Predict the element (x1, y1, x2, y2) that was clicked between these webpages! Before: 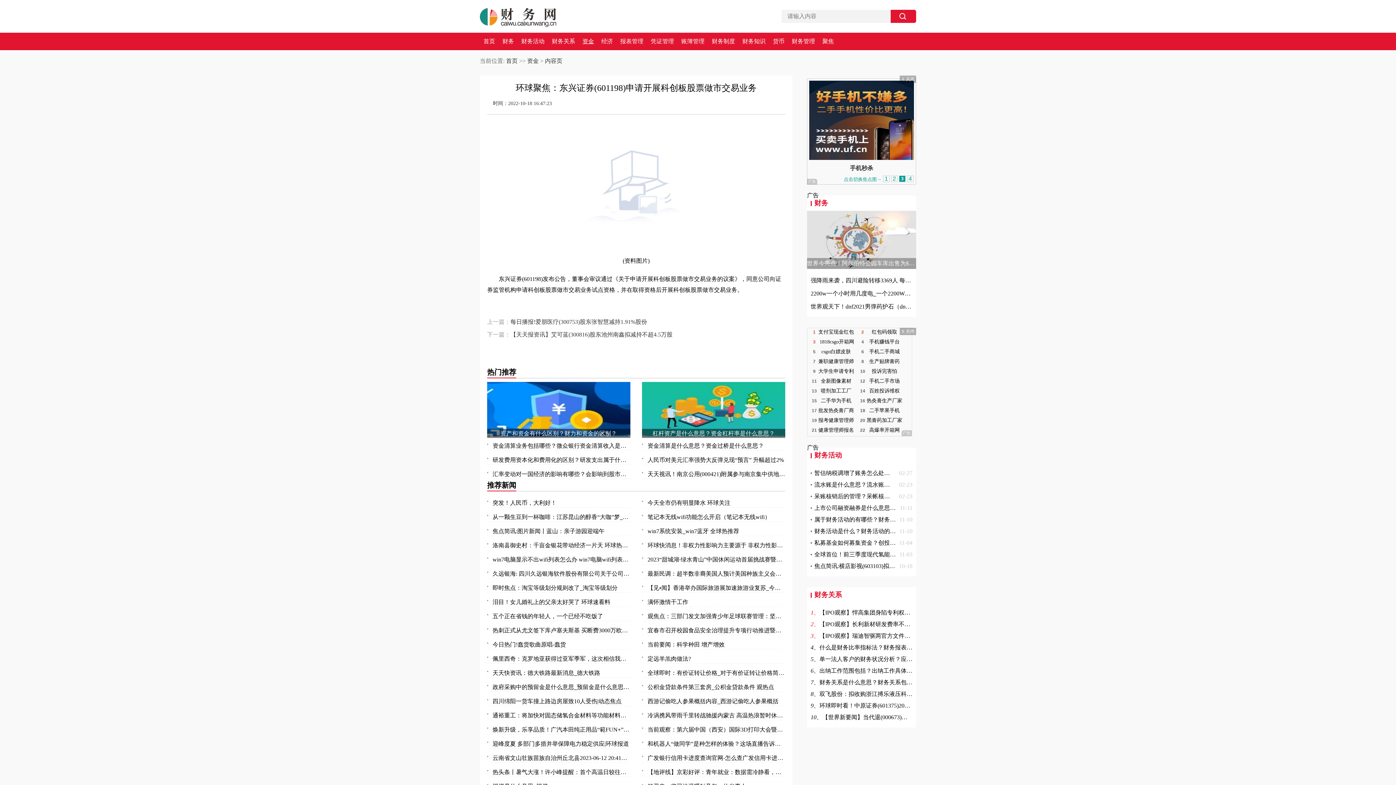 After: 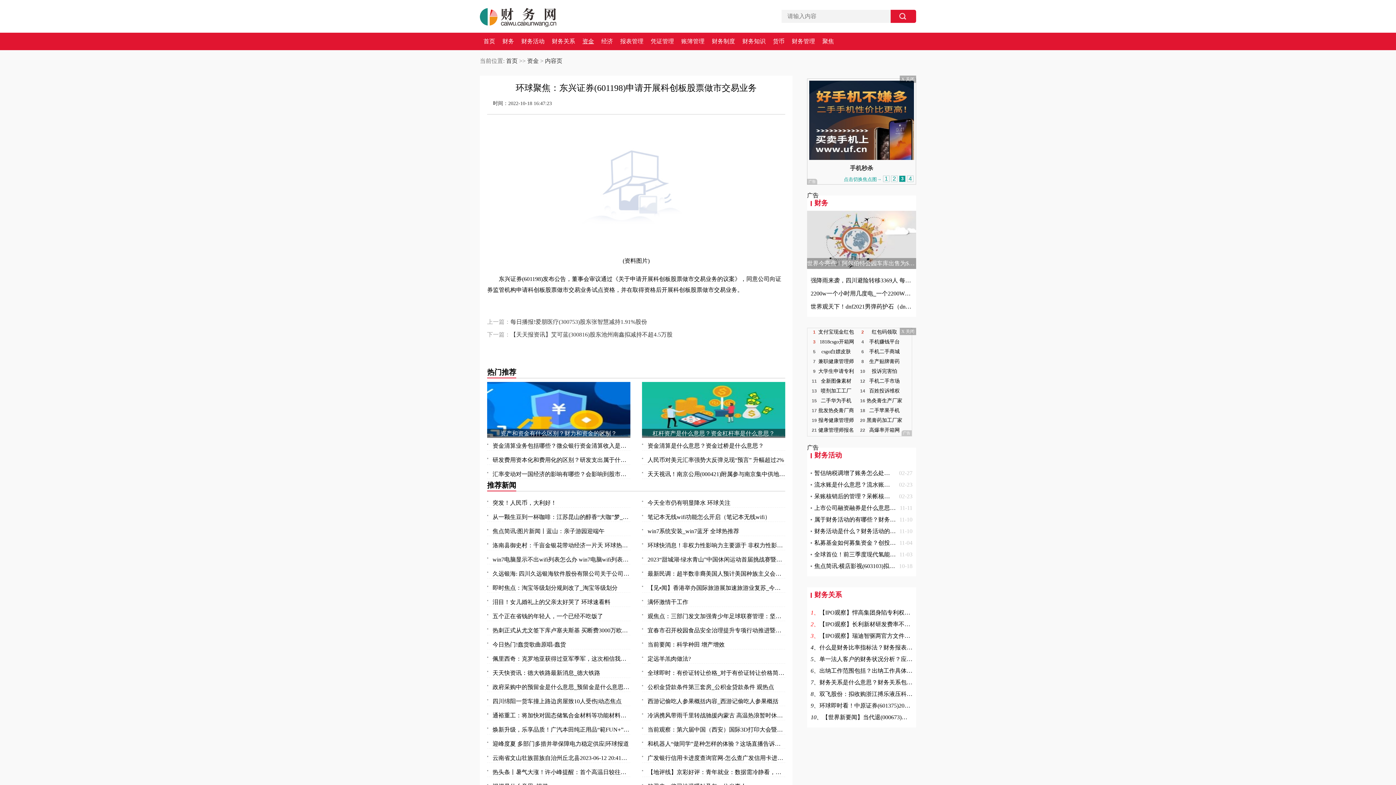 Action: label: win7电脑显示不出wifi列表怎么办 win7电脑wifi列表显示不出来 bbox: (487, 555, 630, 564)